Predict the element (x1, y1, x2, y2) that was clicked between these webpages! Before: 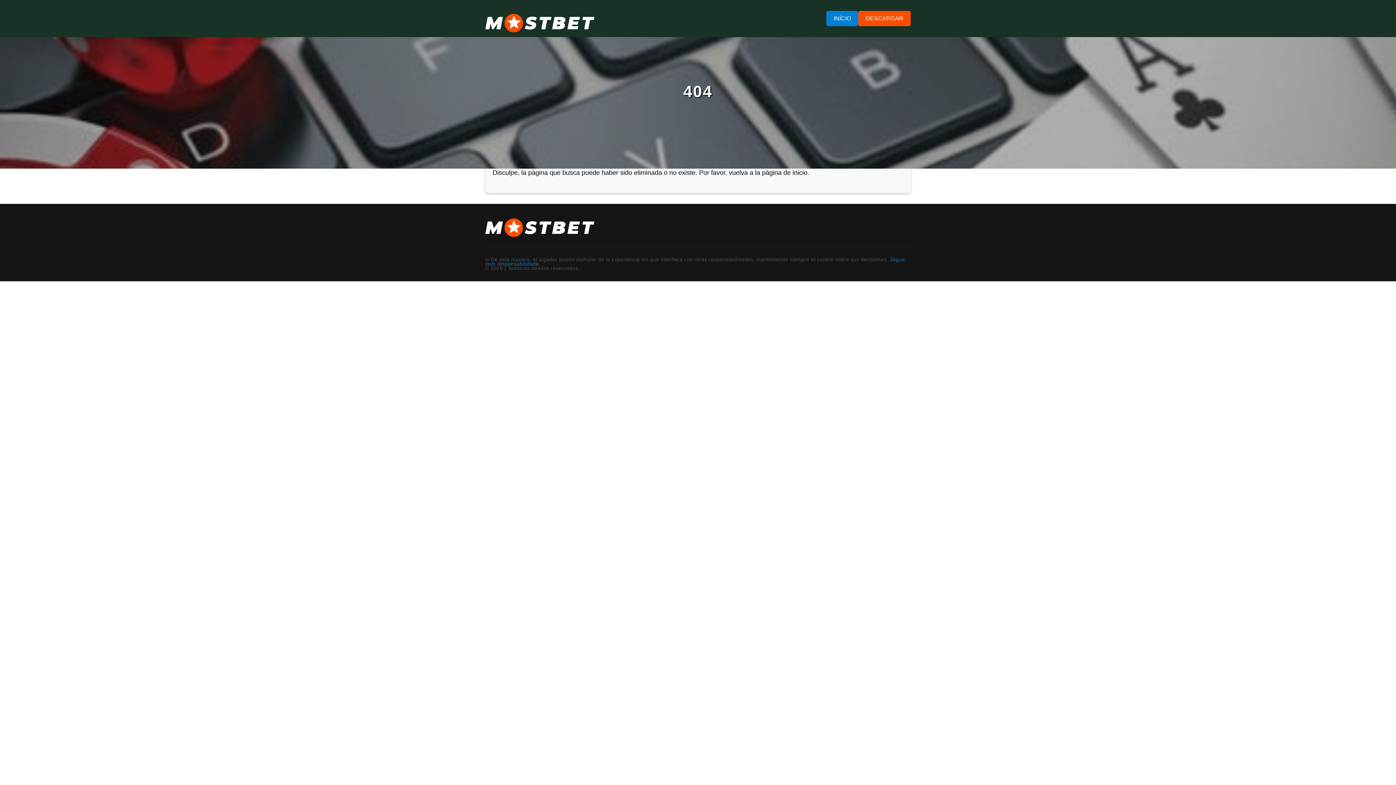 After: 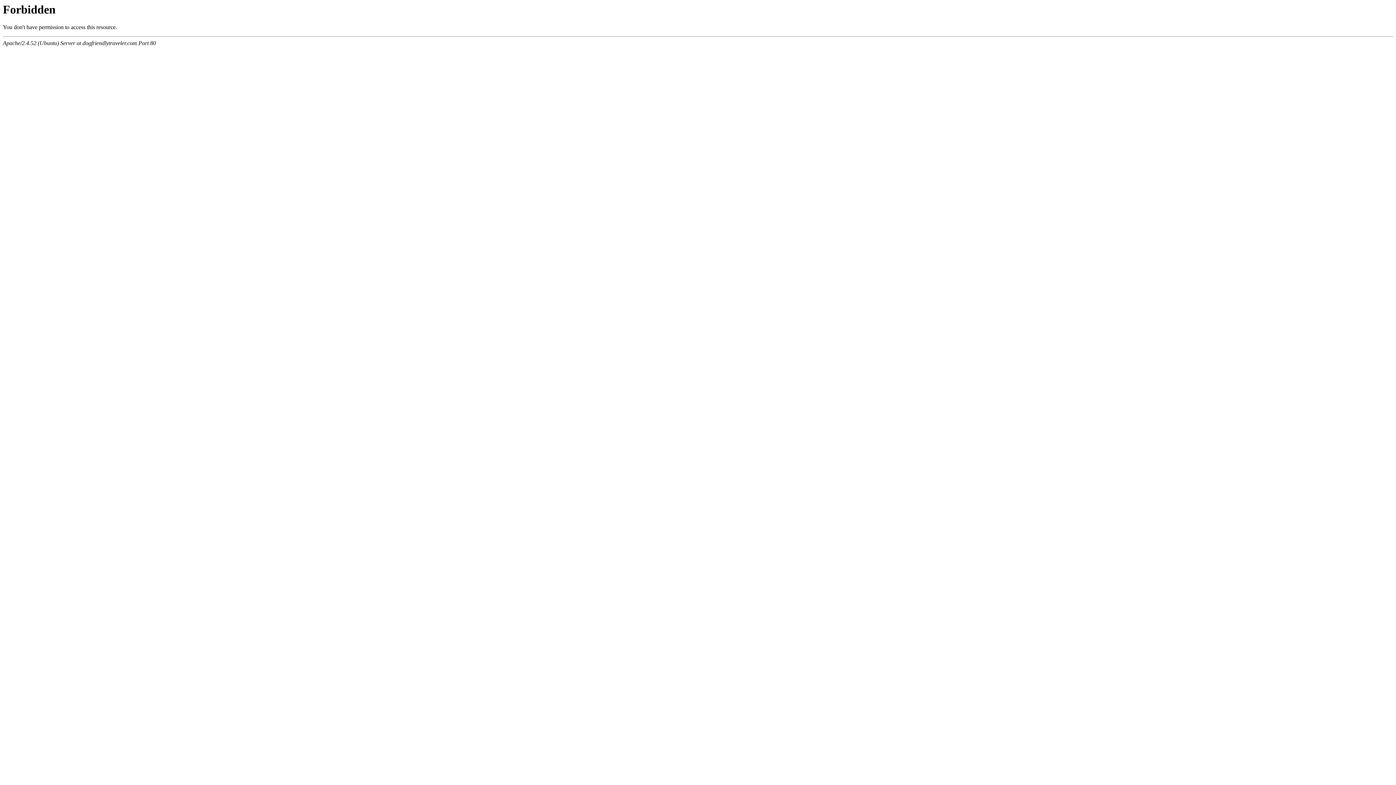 Action: bbox: (485, 26, 594, 33)